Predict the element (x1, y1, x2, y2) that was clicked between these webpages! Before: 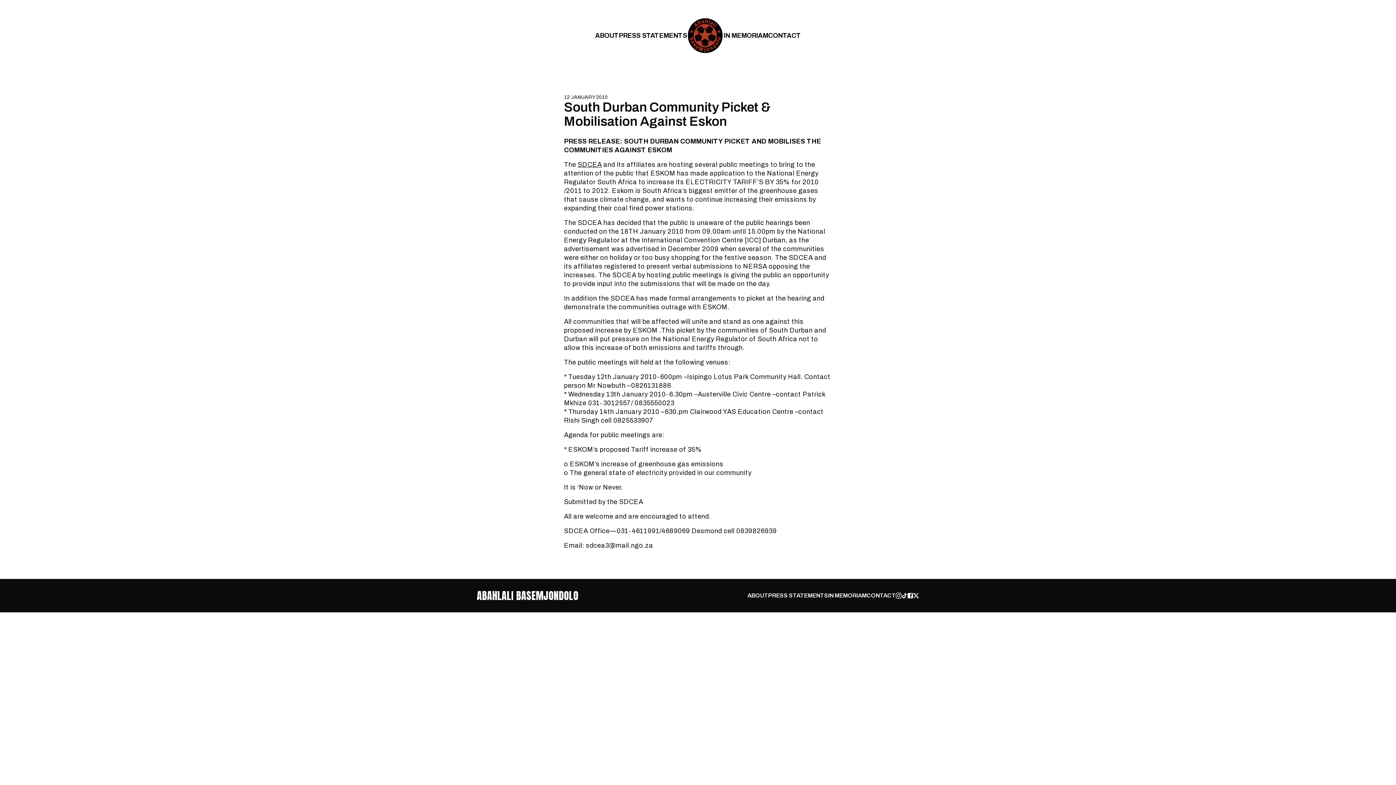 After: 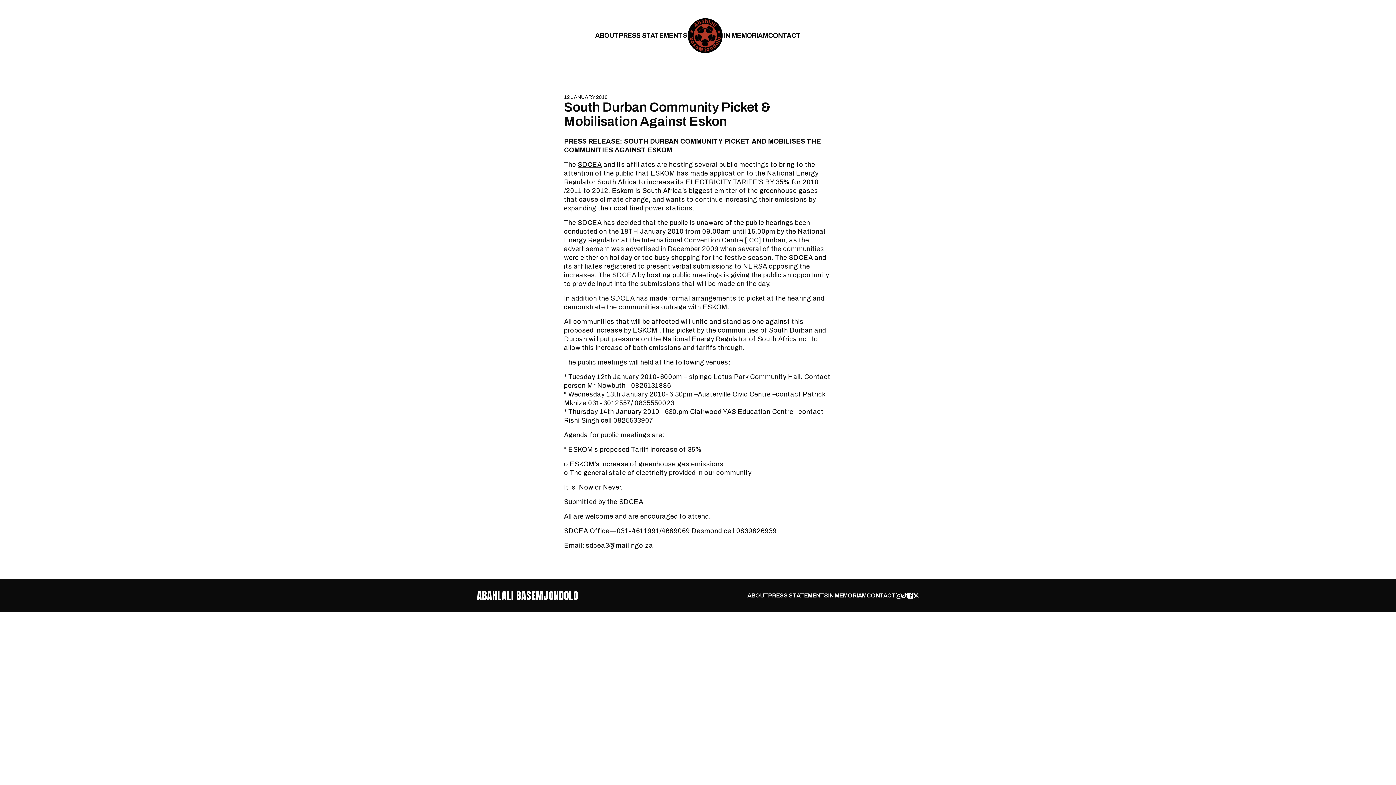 Action: bbox: (907, 593, 913, 598)